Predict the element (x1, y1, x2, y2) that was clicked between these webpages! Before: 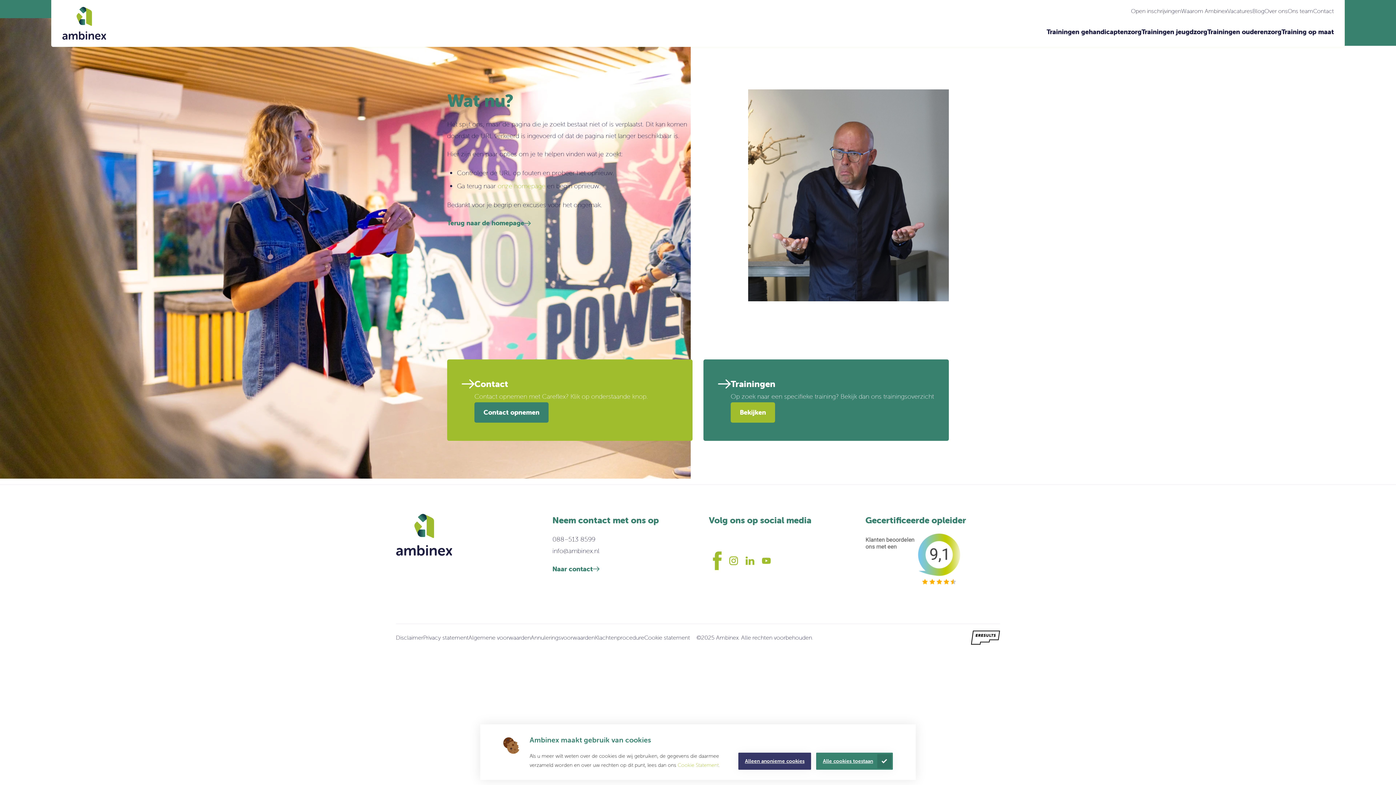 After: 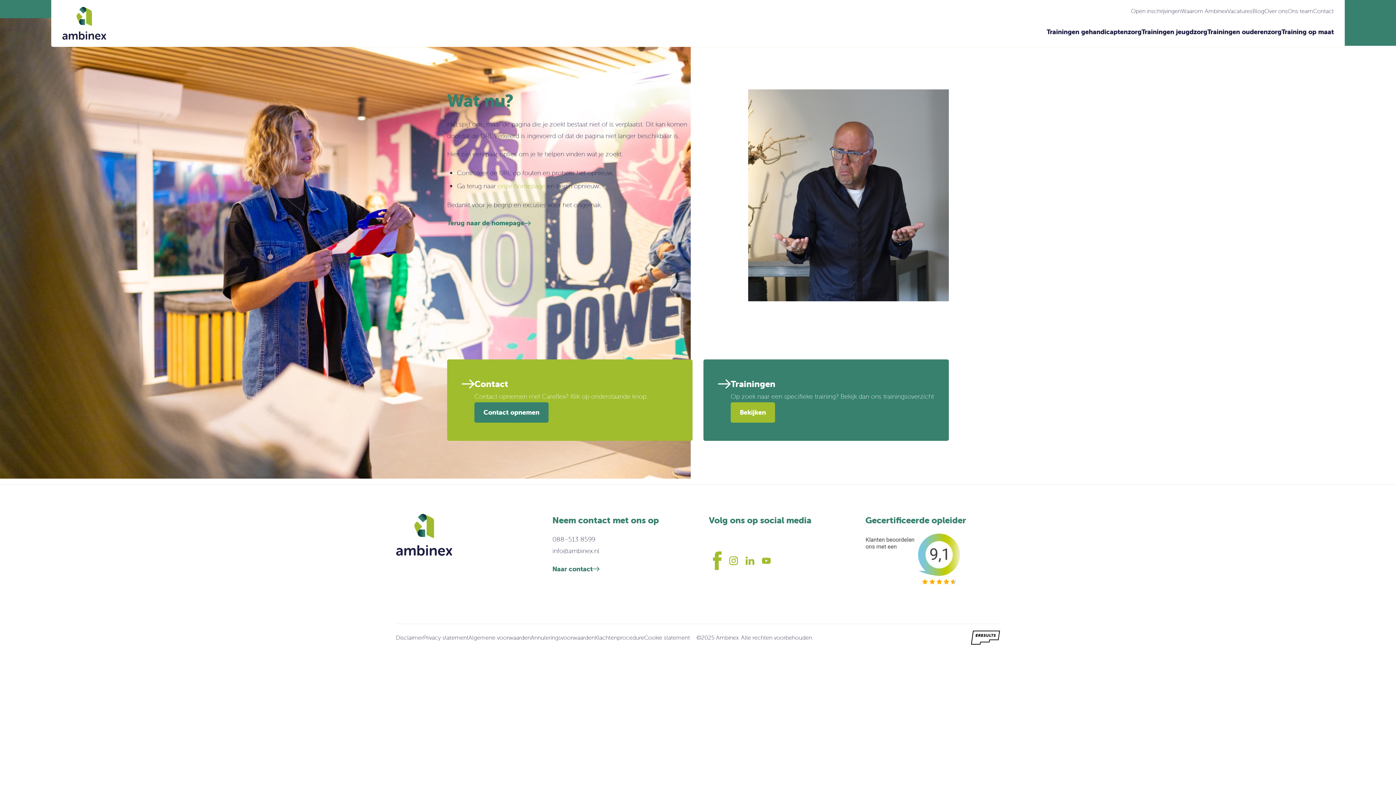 Action: label: Alle cookies toestaan bbox: (816, 753, 893, 770)